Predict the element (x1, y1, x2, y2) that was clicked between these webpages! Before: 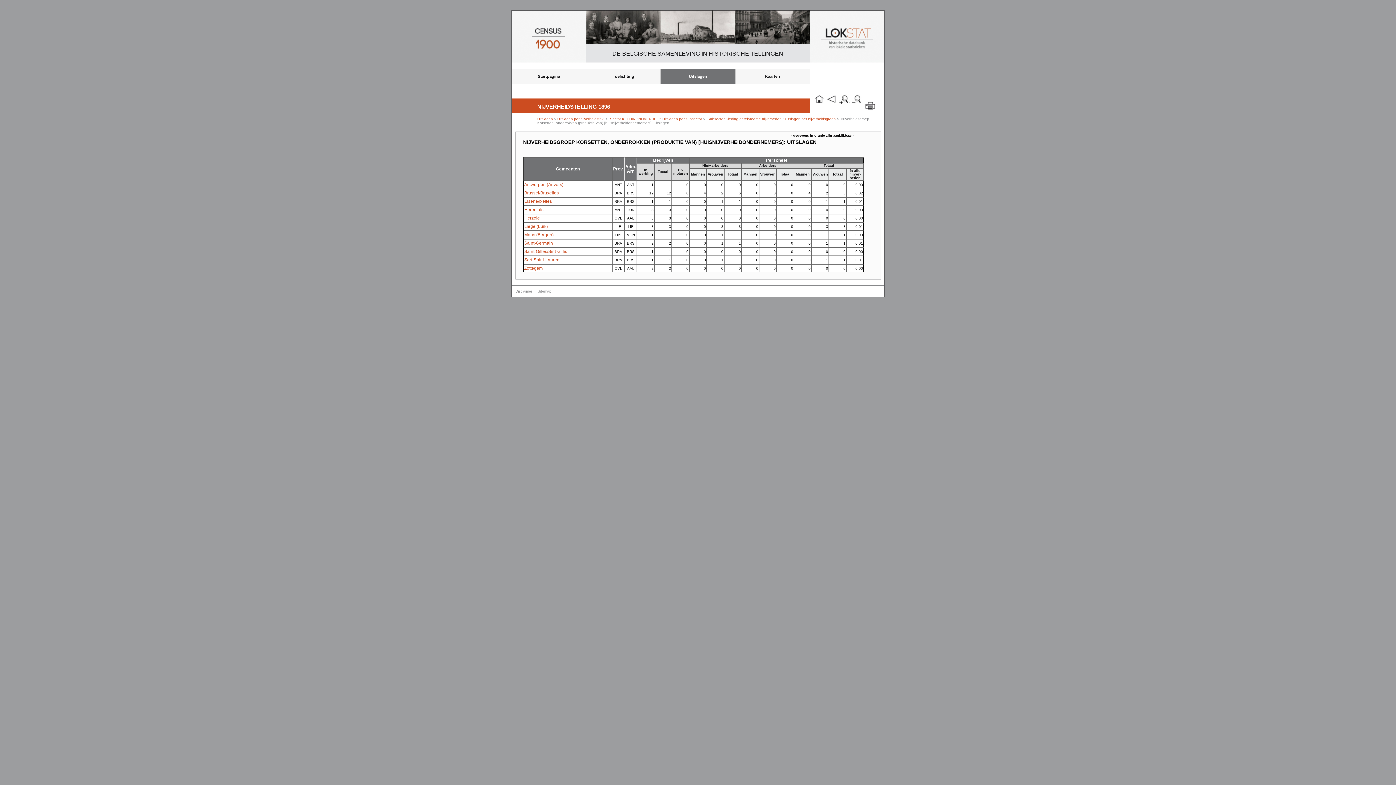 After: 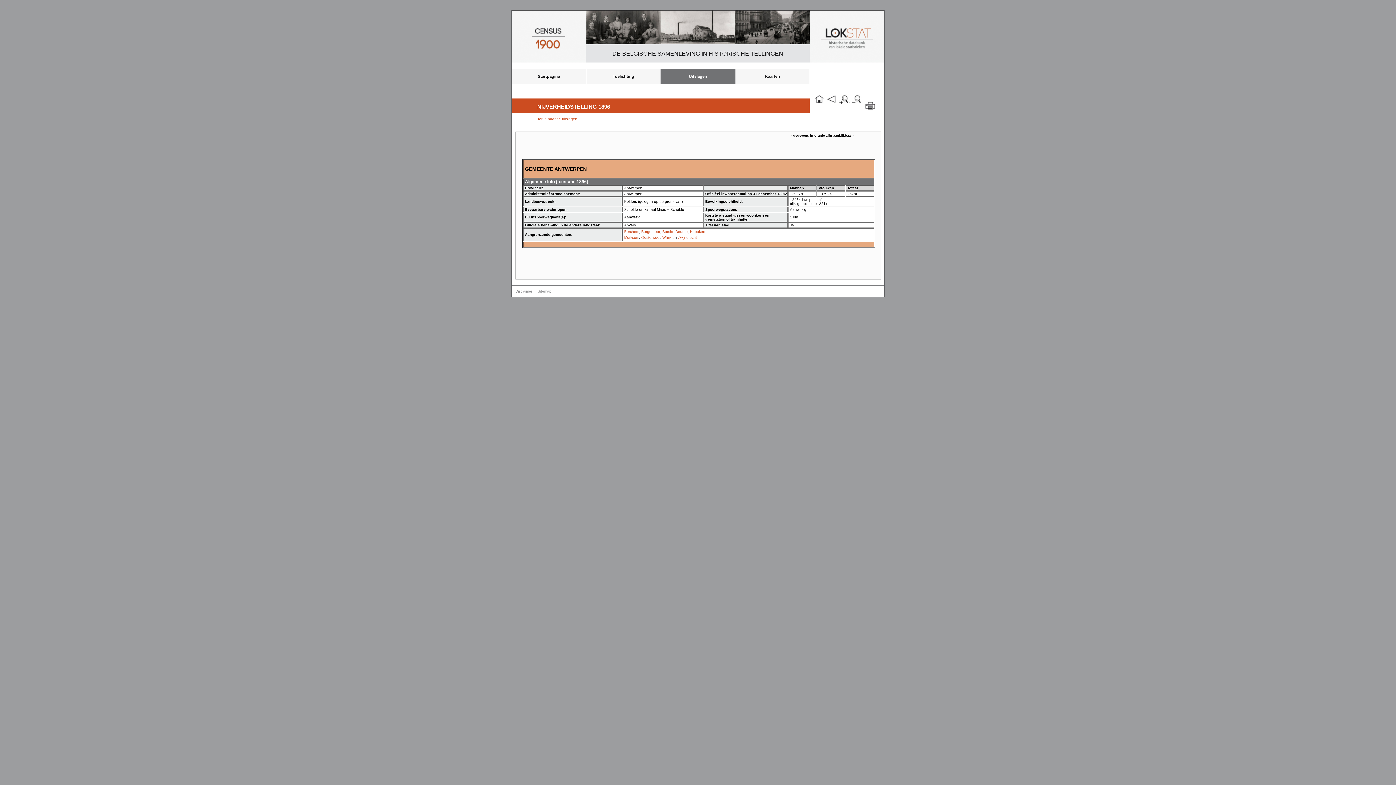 Action: bbox: (524, 182, 563, 187) label: Antwerpen (Anvers)